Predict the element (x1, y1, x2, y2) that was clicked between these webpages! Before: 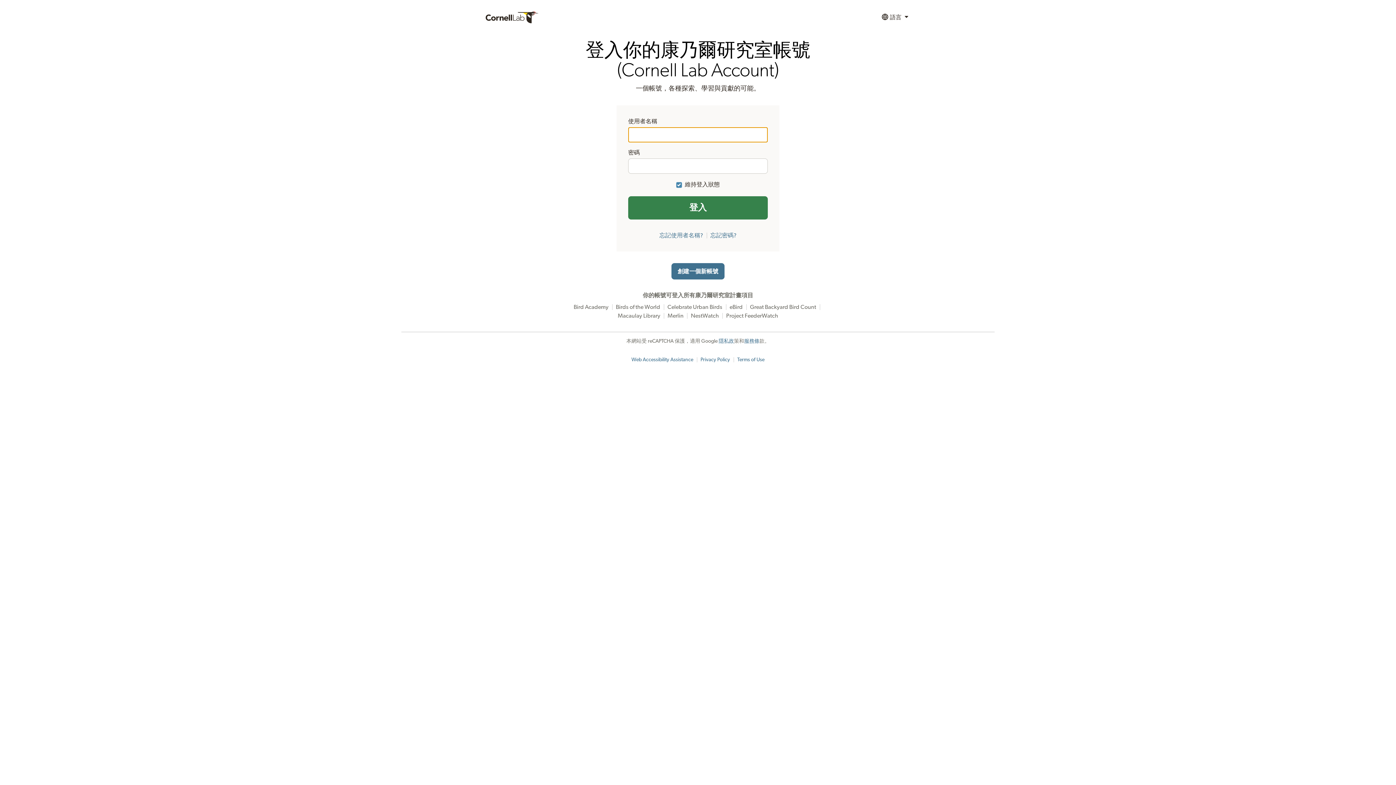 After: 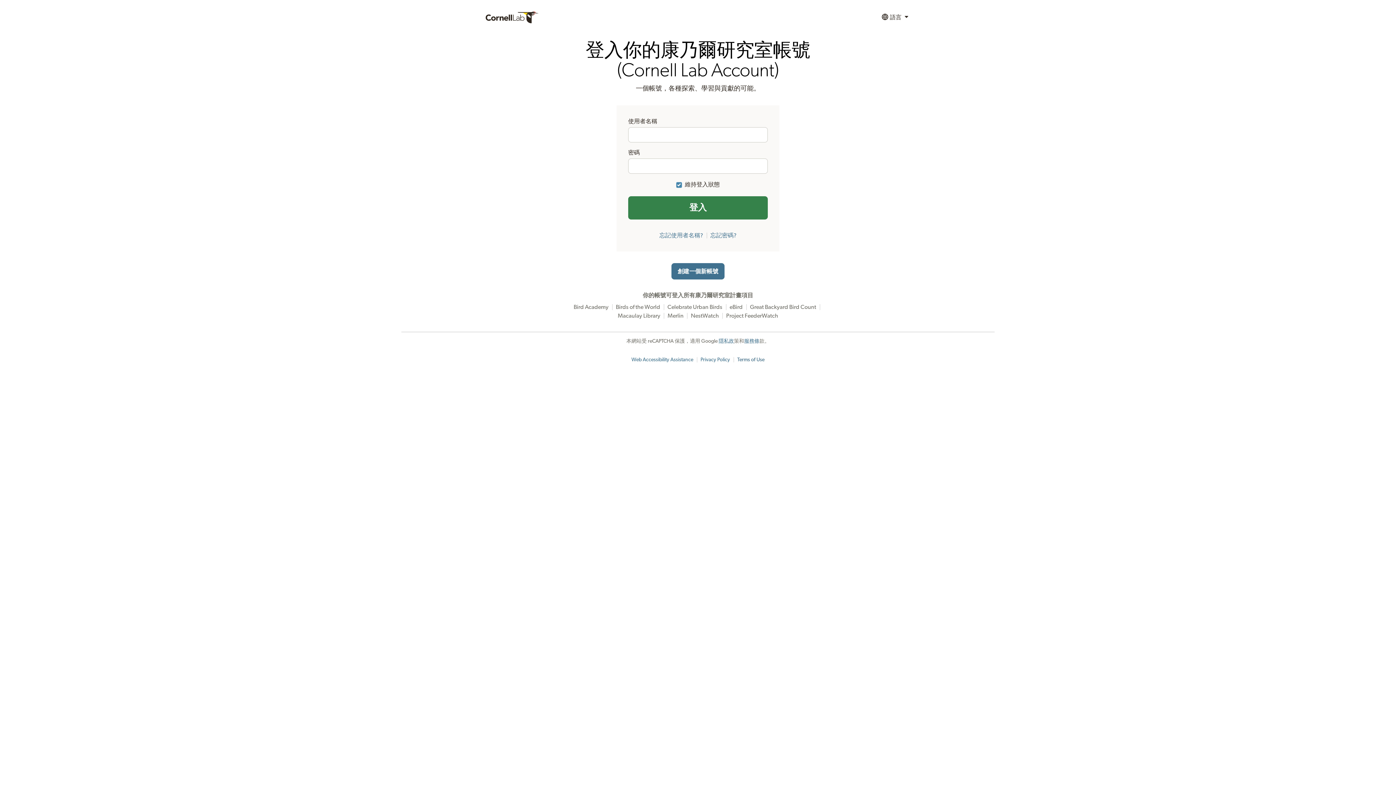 Action: bbox: (737, 357, 764, 362) label: Terms of Use